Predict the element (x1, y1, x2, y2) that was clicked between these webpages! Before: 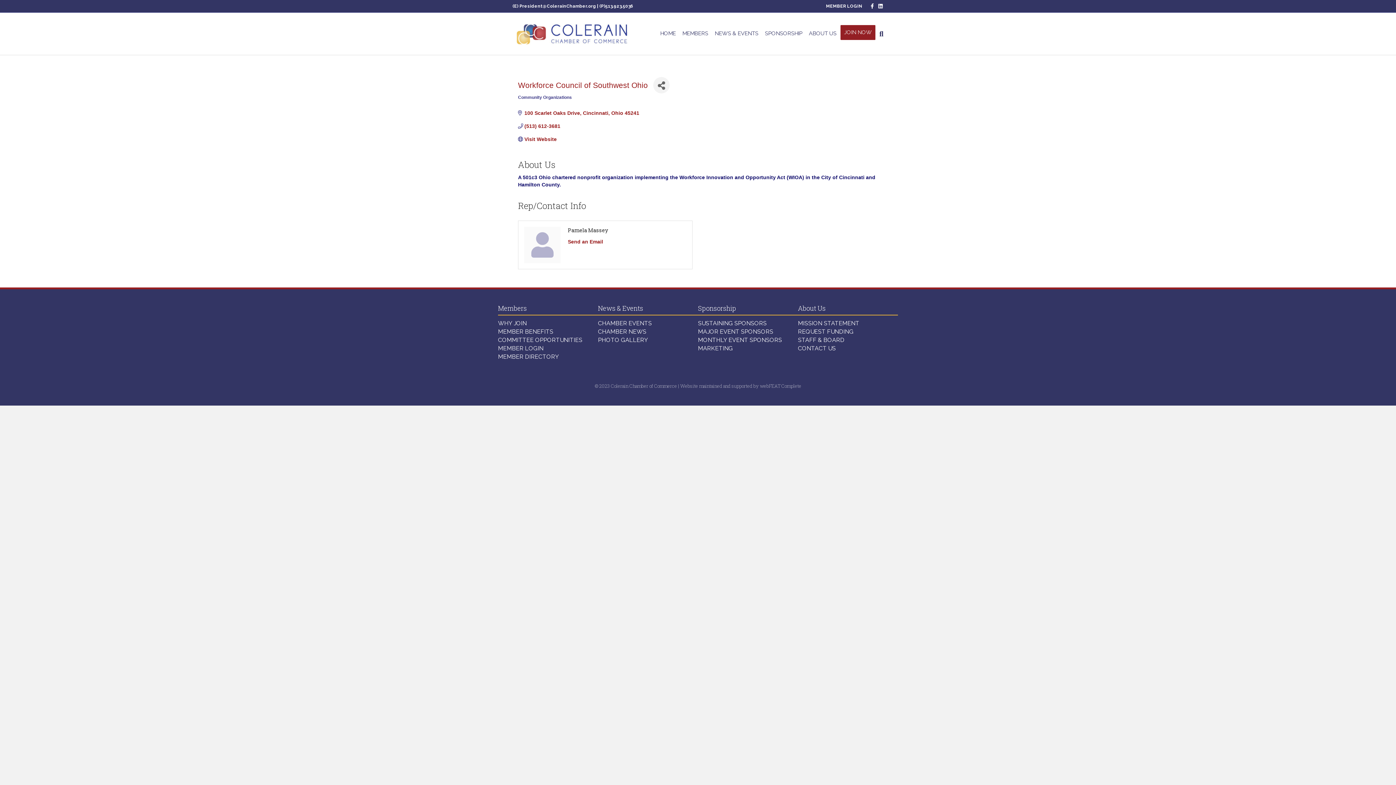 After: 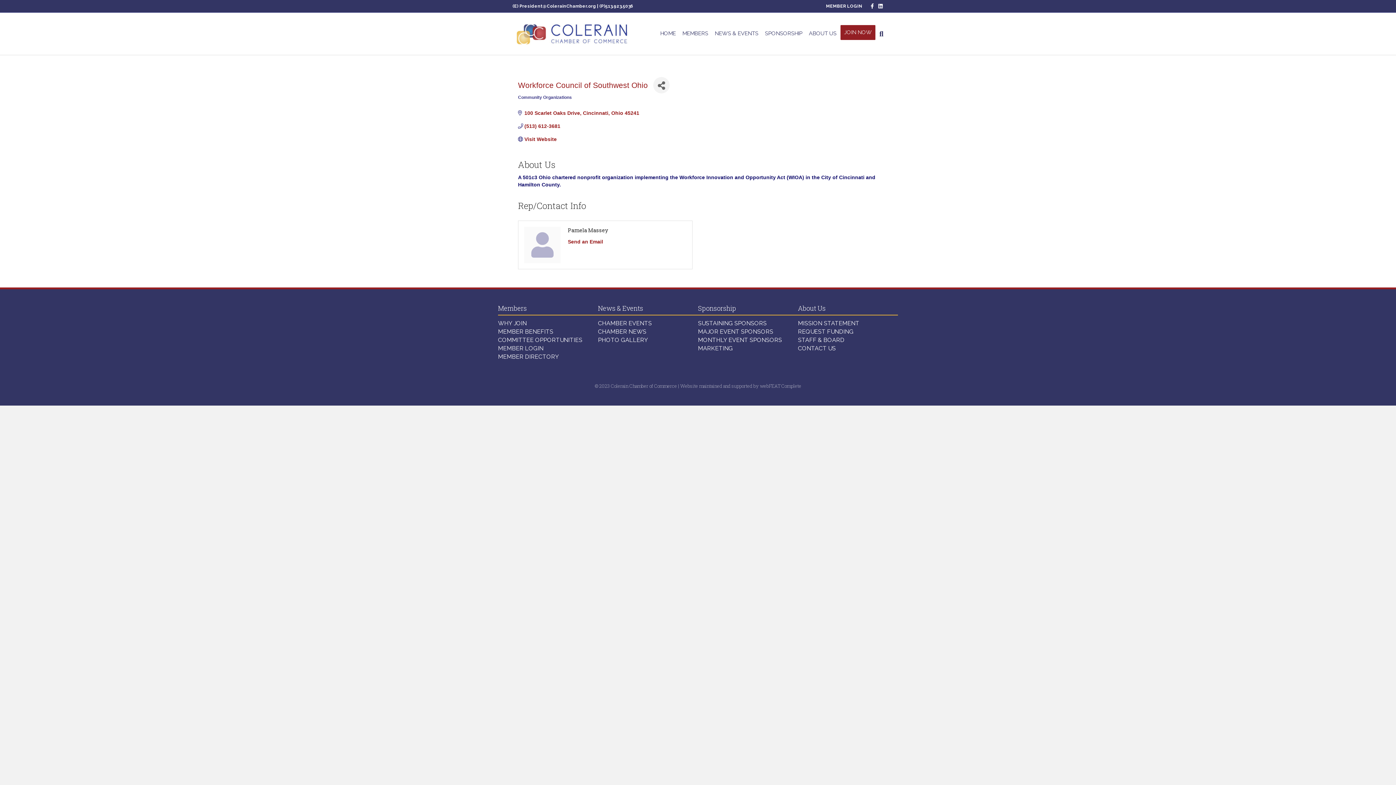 Action: bbox: (760, 382, 801, 389) label: webFEAT Complete